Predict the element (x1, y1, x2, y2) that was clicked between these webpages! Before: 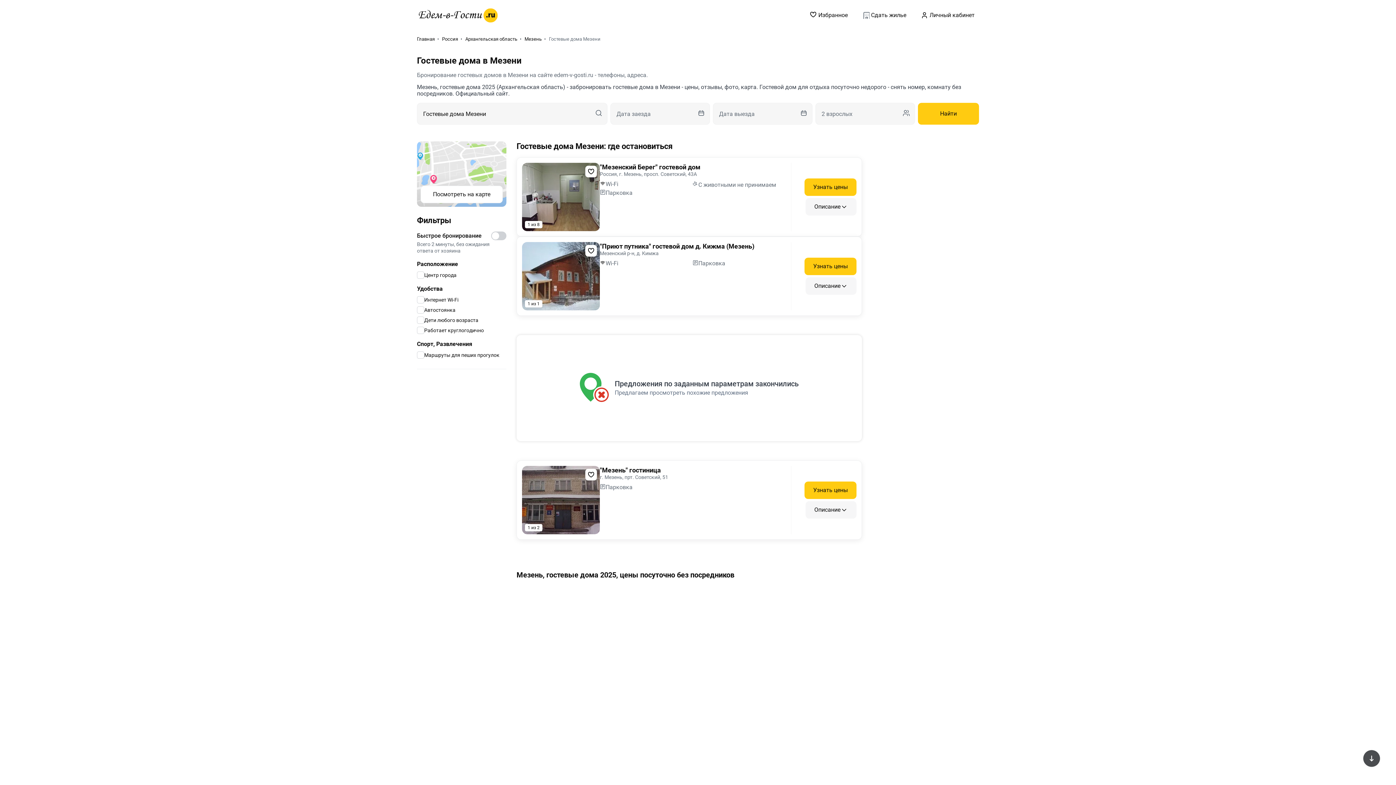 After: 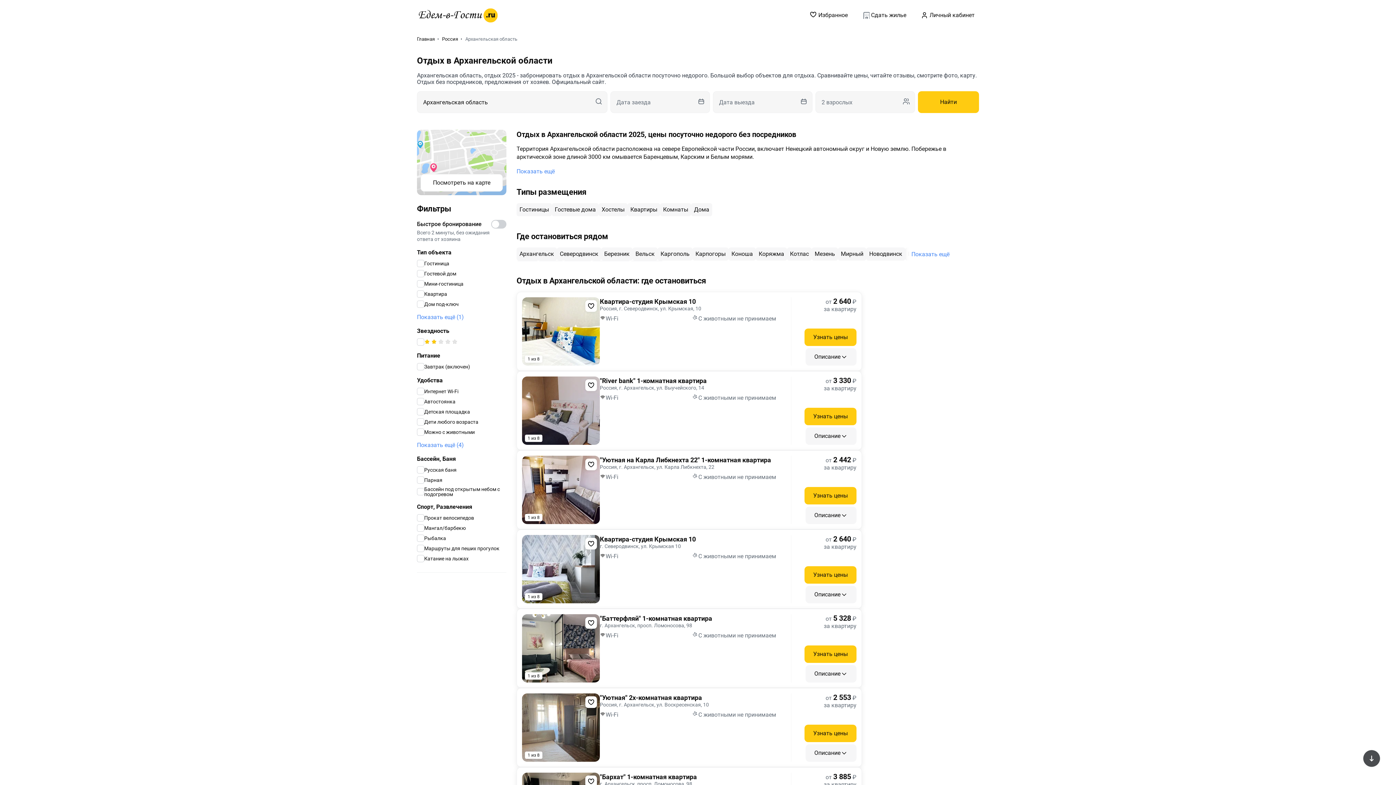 Action: bbox: (465, 36, 517, 41) label: Архангельская область